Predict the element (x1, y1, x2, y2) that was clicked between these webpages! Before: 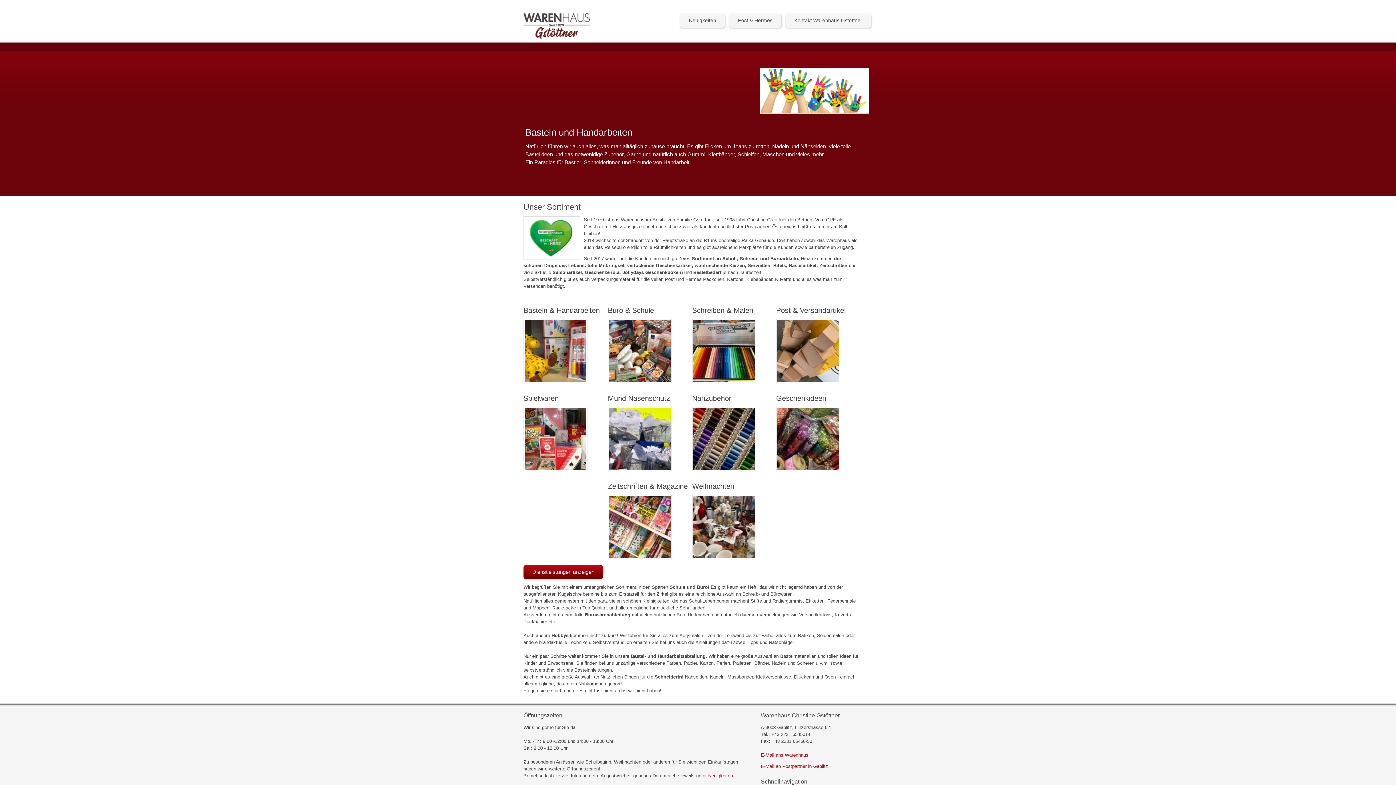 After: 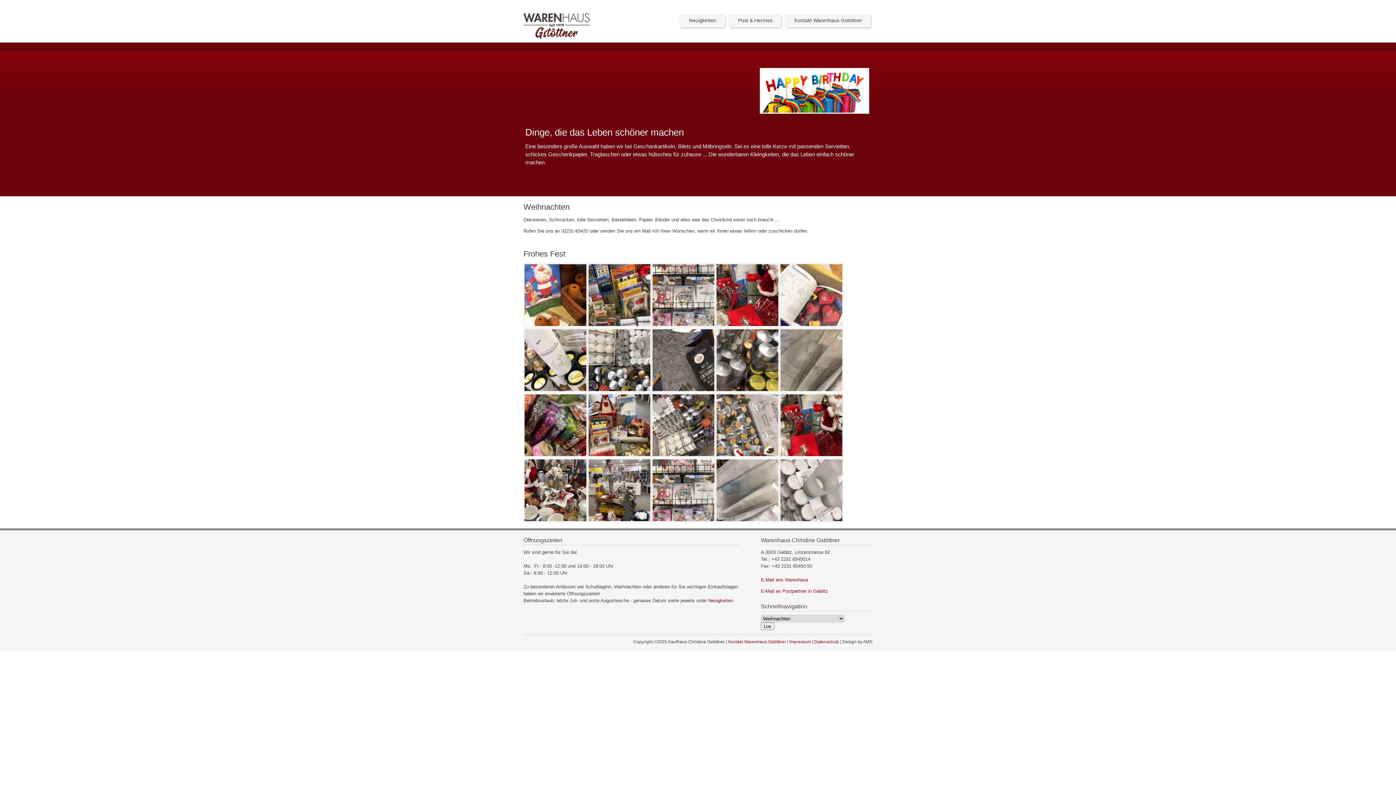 Action: bbox: (692, 554, 756, 560)